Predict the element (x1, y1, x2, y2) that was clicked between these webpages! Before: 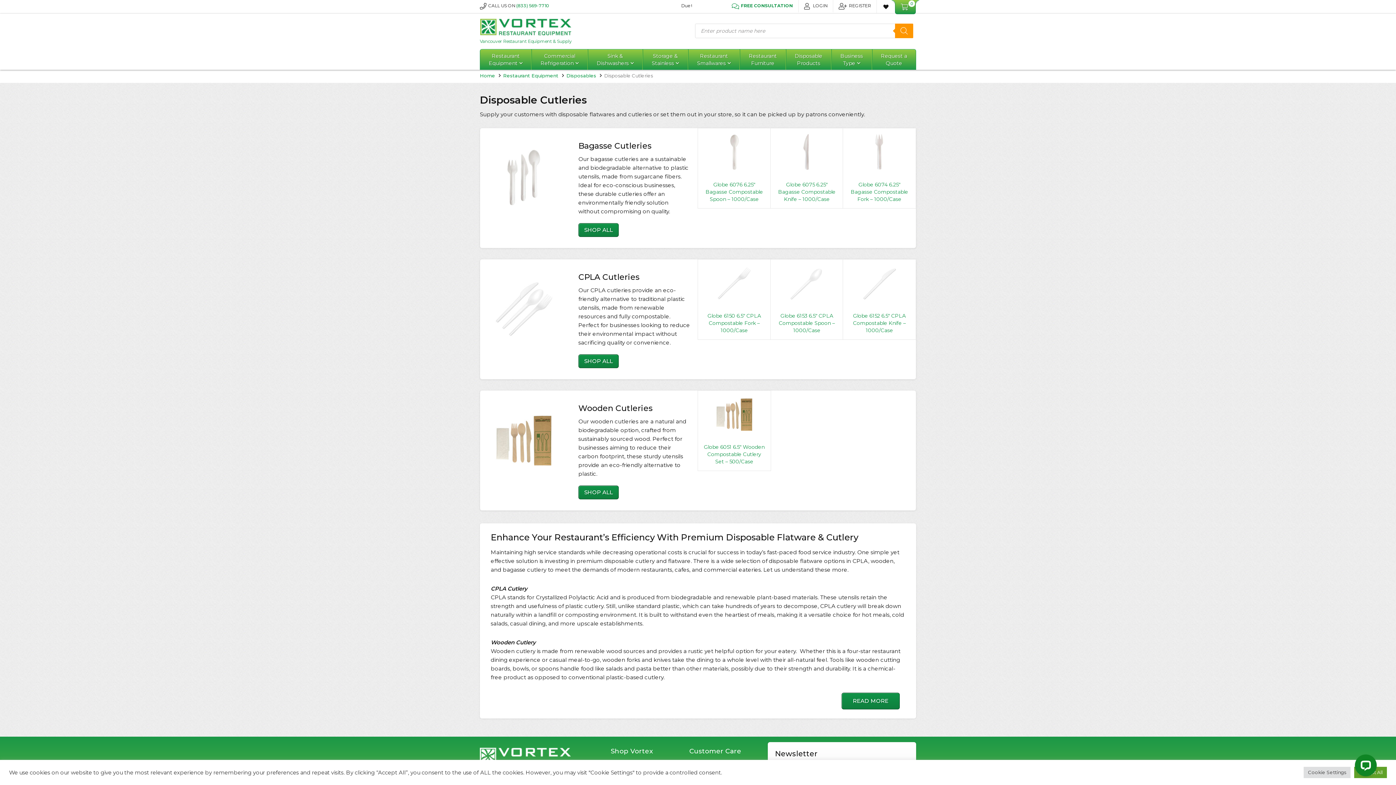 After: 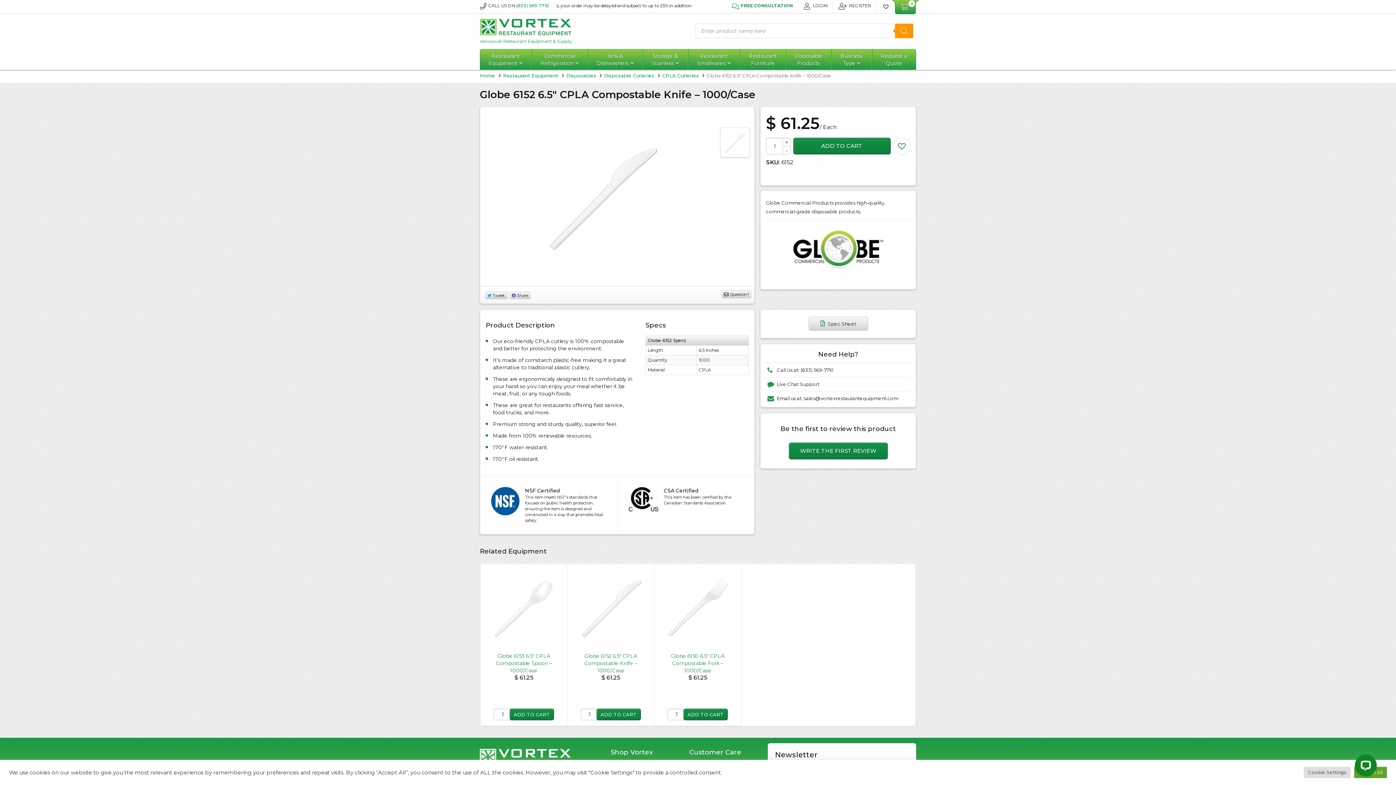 Action: bbox: (843, 259, 916, 340) label: Globe 6152 6.5″ CPLA Compostable Knife – 1000/Case